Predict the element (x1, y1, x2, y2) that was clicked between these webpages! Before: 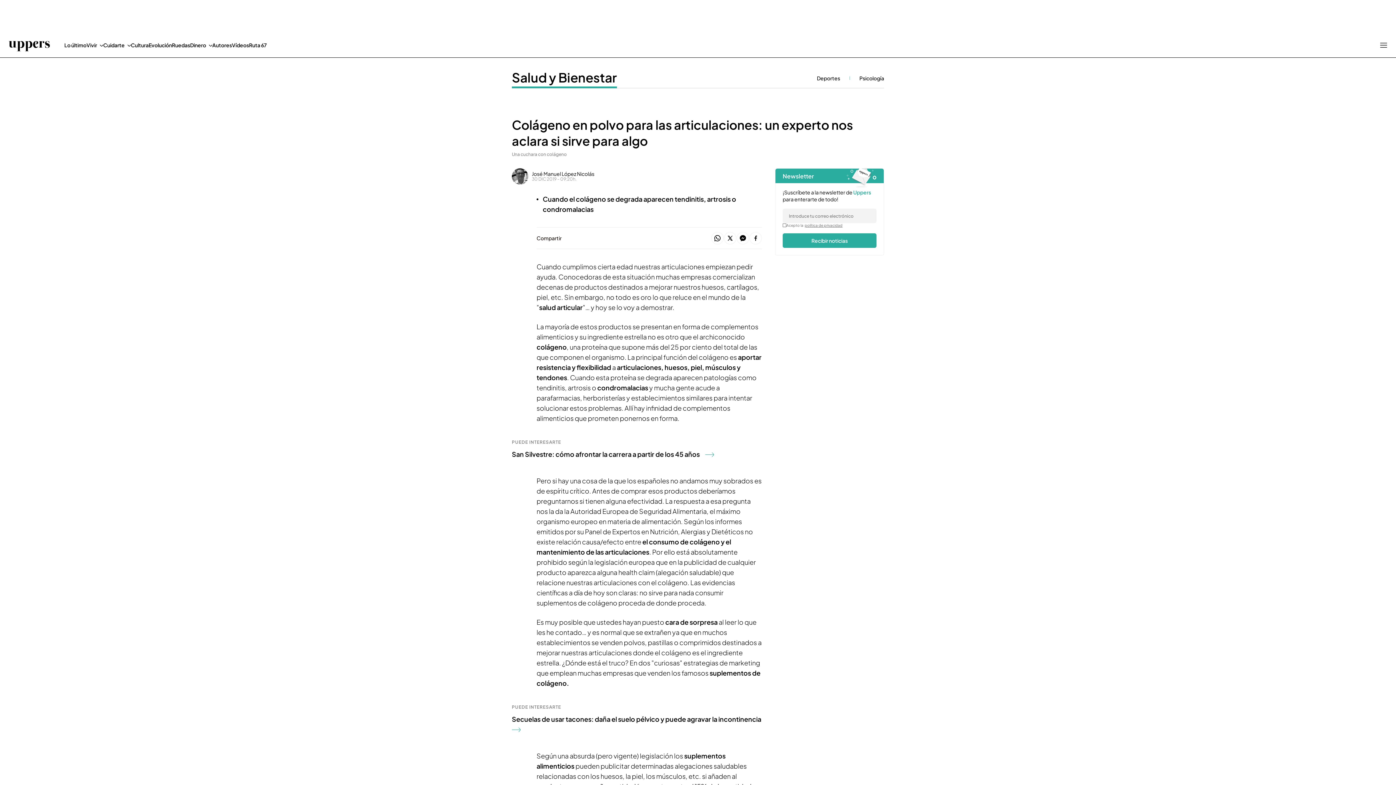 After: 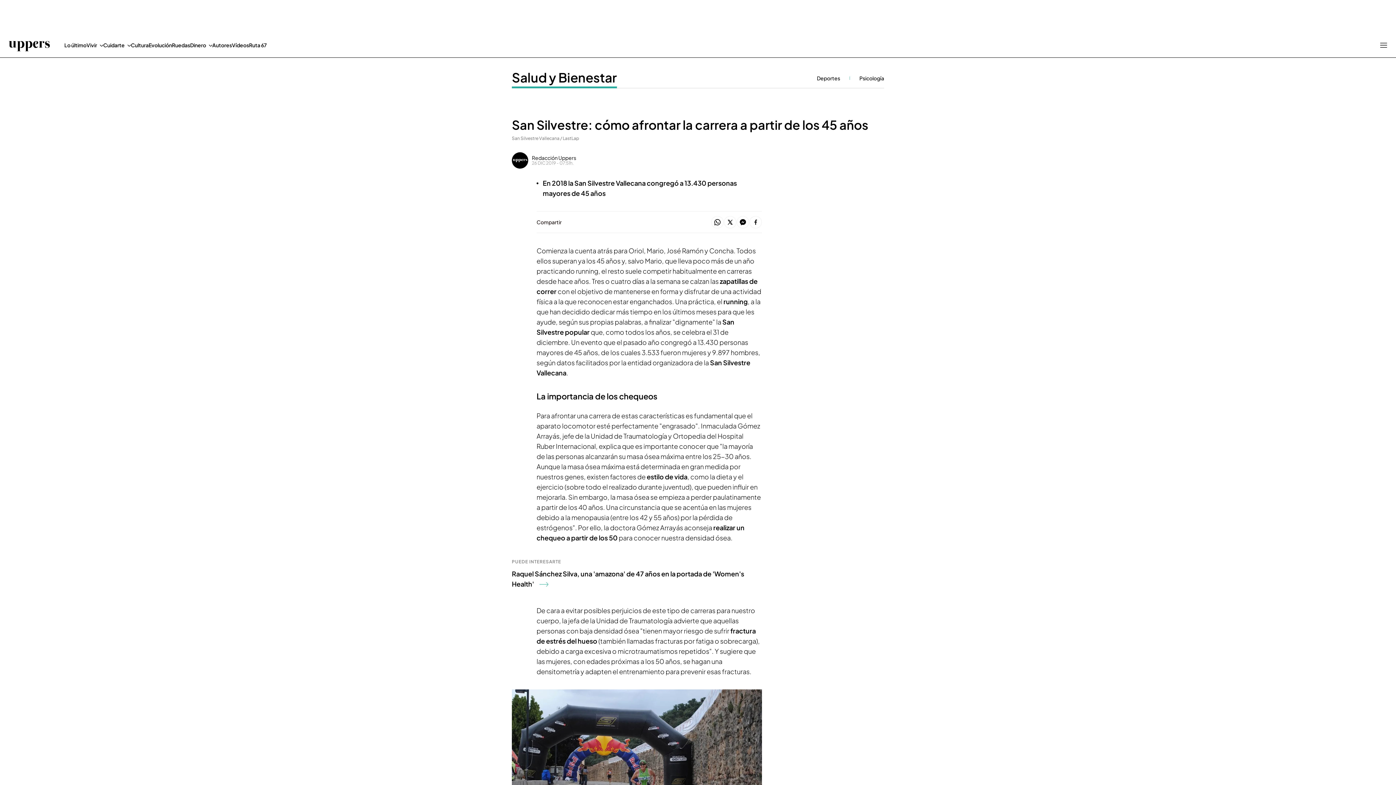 Action: label: San Silvestre: cómo afrontar la carrera a partir de los 45 años bbox: (512, 450, 714, 458)